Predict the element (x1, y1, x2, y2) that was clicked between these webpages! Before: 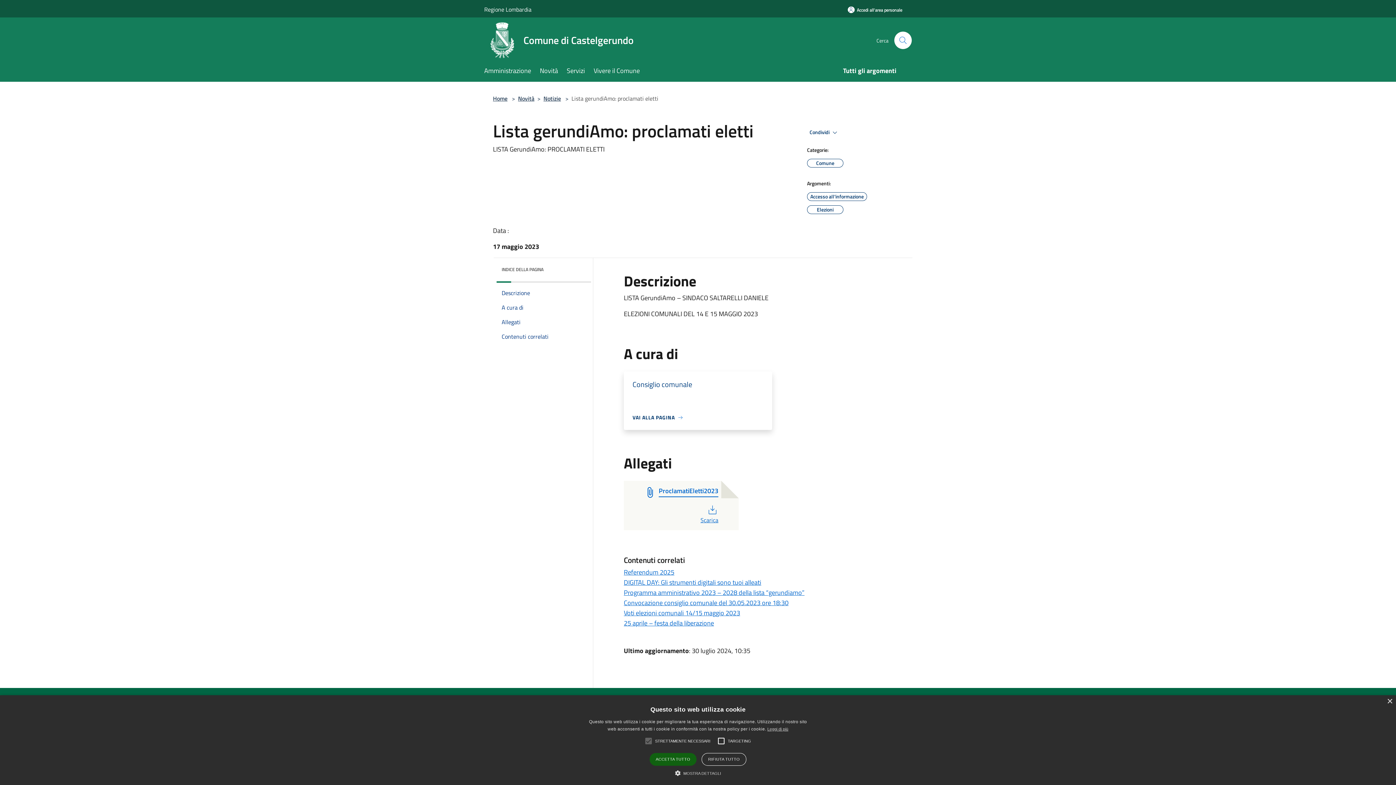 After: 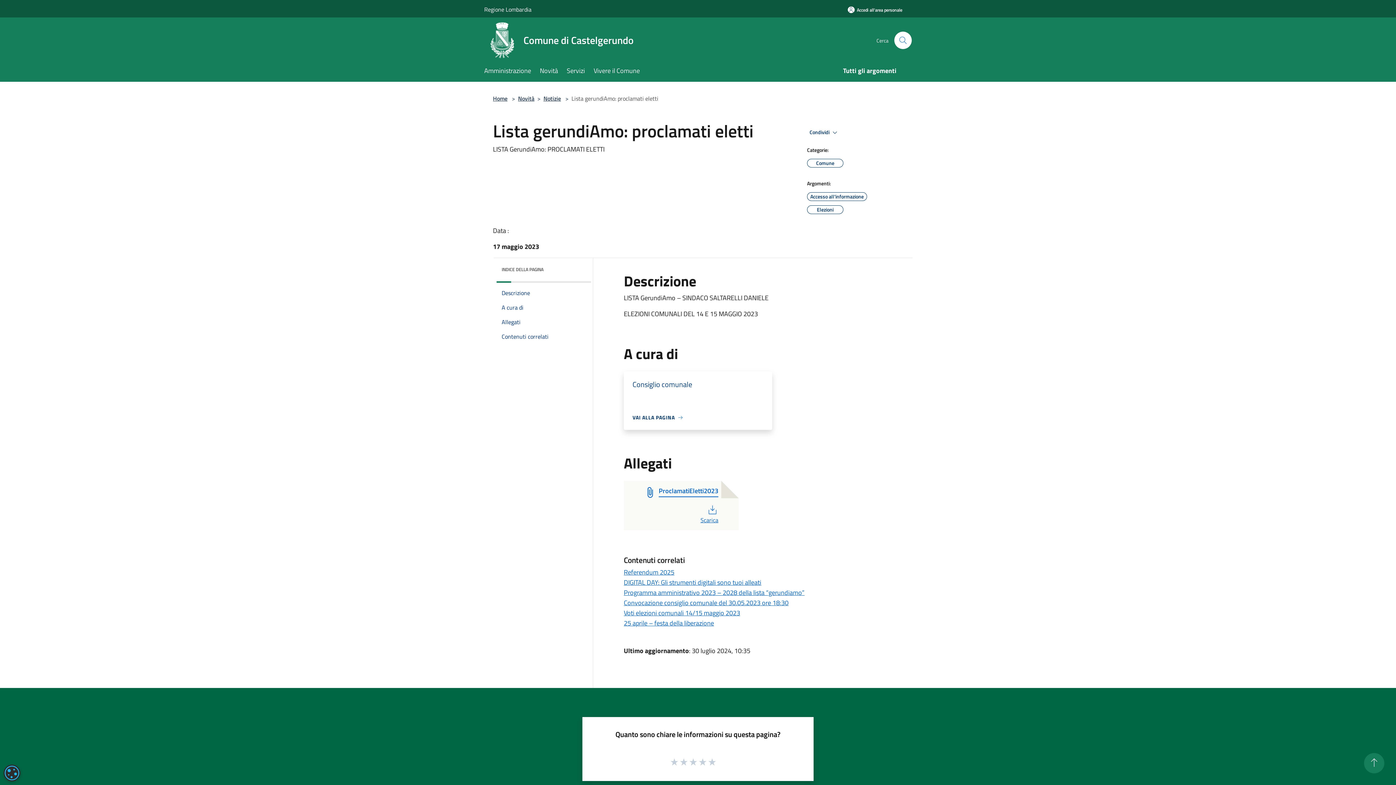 Action: bbox: (1387, 699, 1392, 704) label: Close